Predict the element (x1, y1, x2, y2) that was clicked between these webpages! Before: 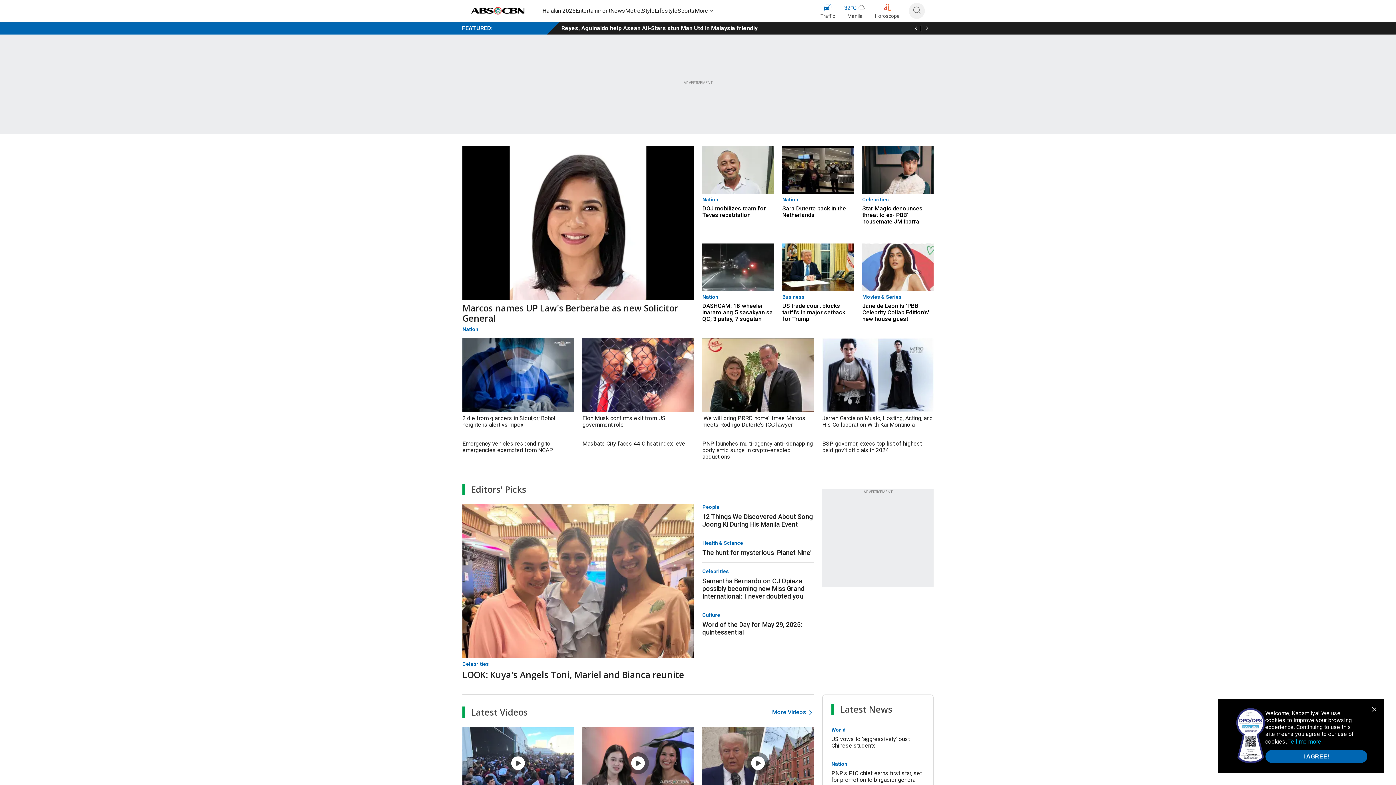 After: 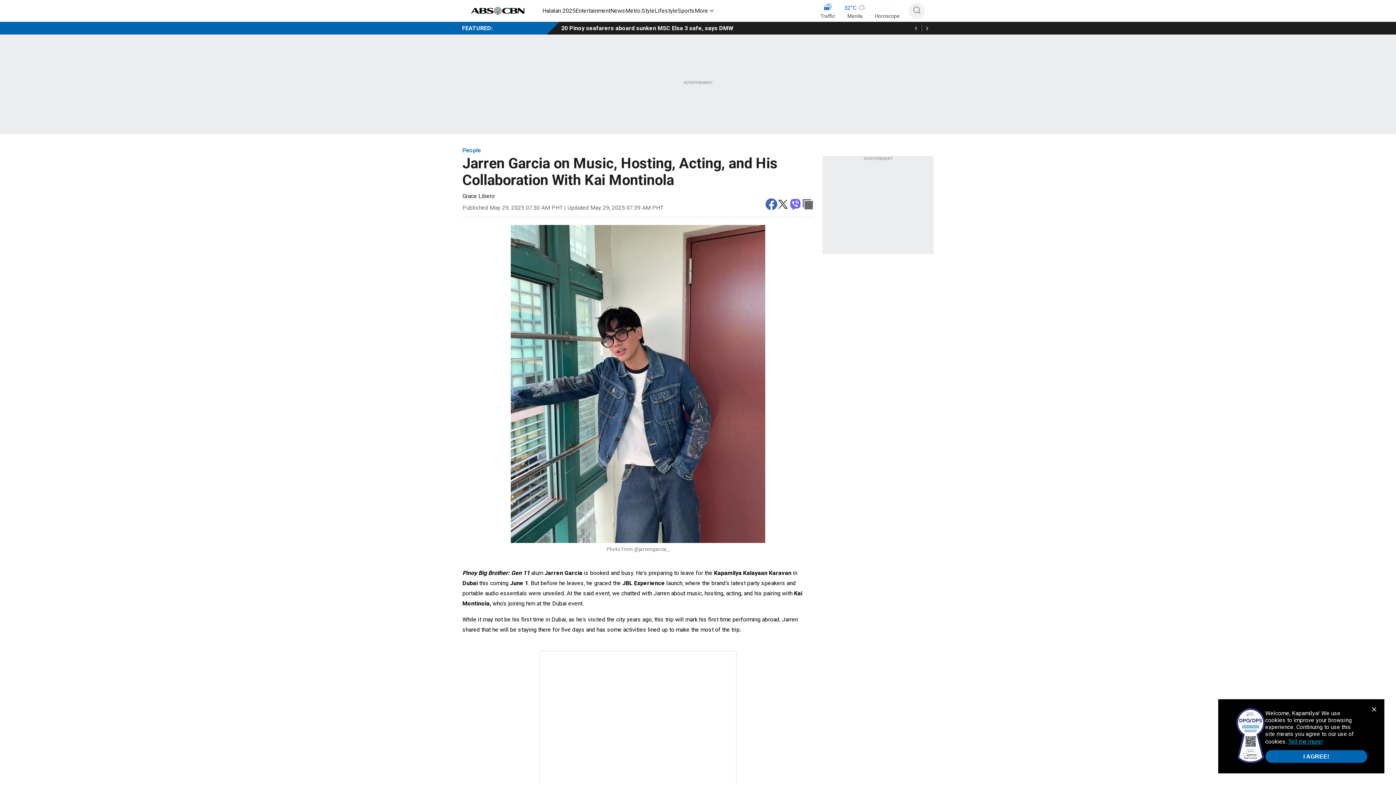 Action: bbox: (822, 338, 933, 412)